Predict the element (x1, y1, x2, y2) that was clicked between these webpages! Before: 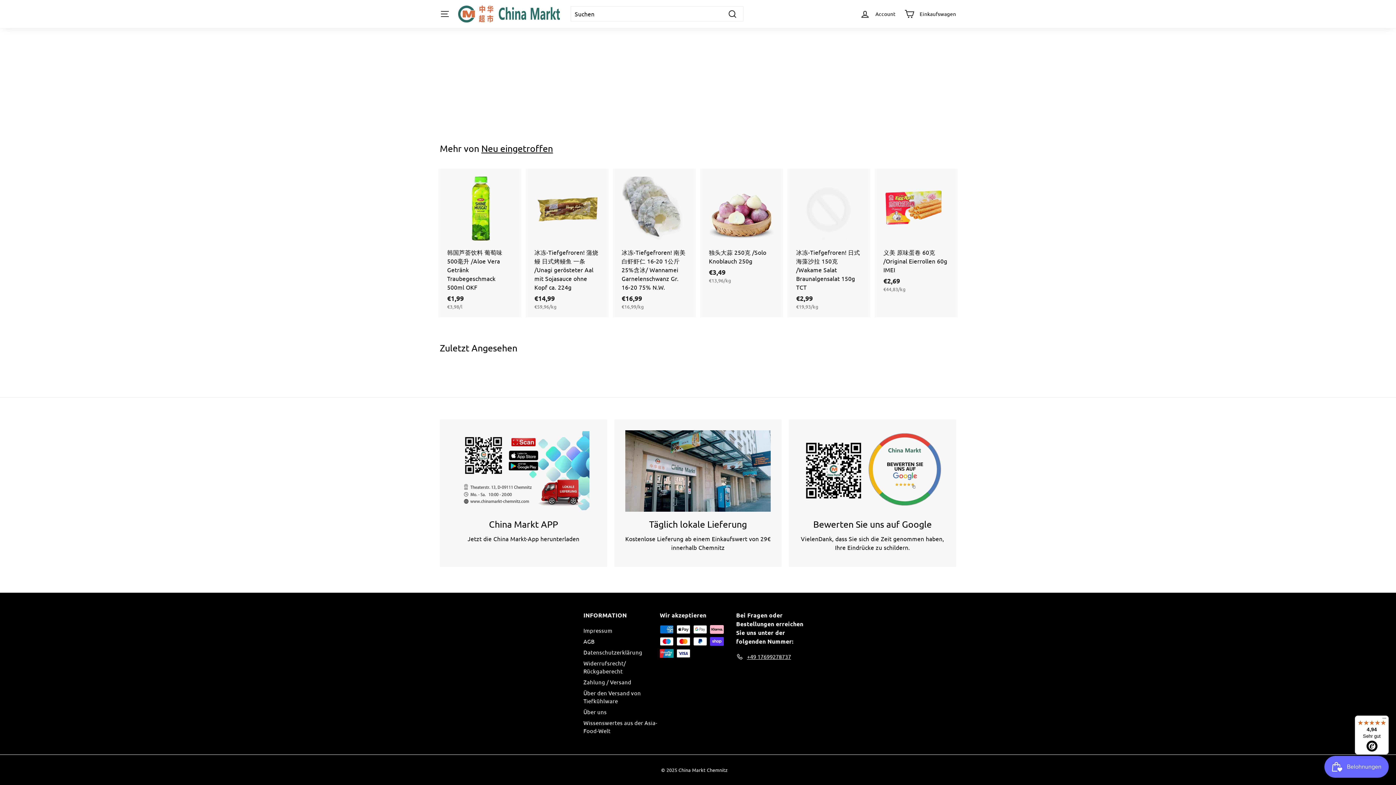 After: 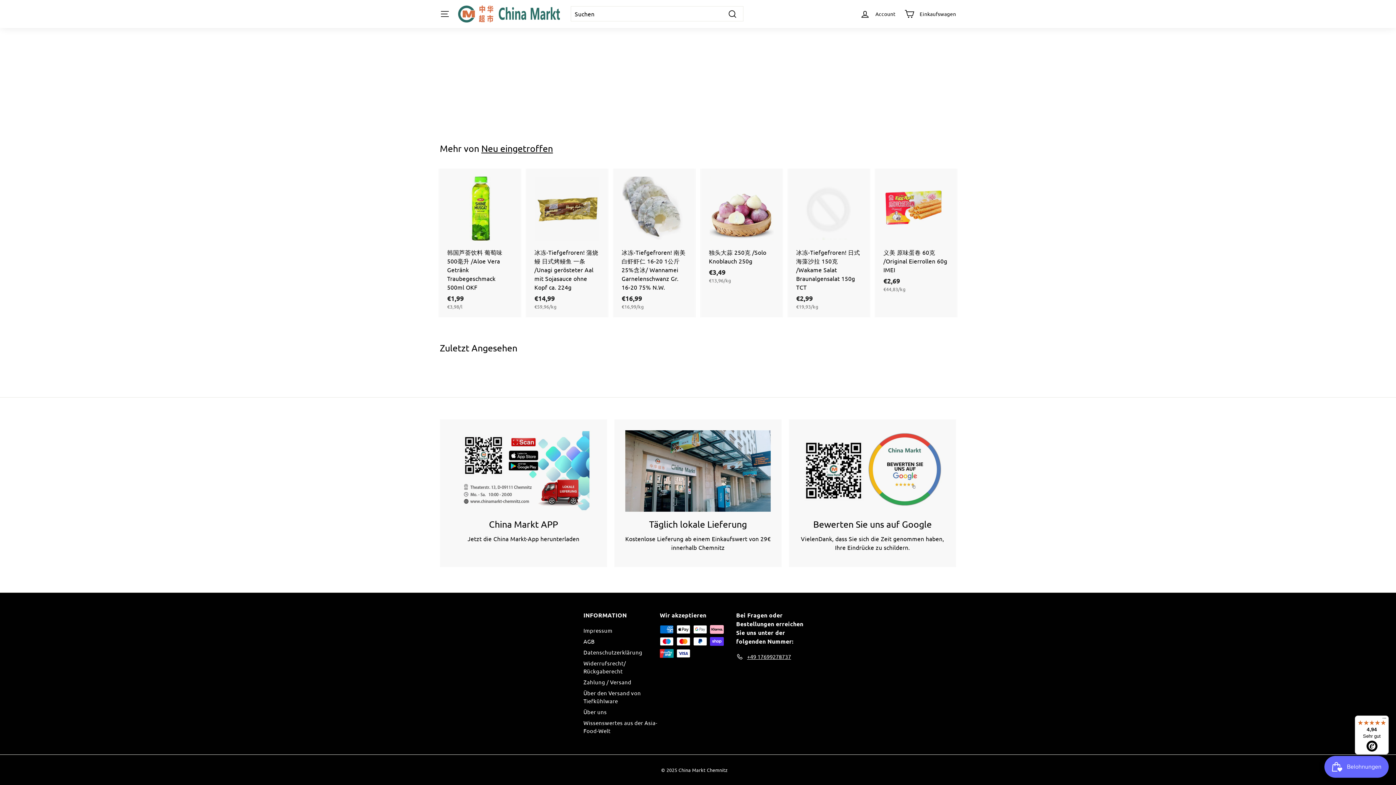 Action: label: 冰冻-Tiefgefroren! 甲鱼 一只/Weichschildkröten 1 Stück
€35,99
€35,99 bbox: (440, -6, 520, 117)